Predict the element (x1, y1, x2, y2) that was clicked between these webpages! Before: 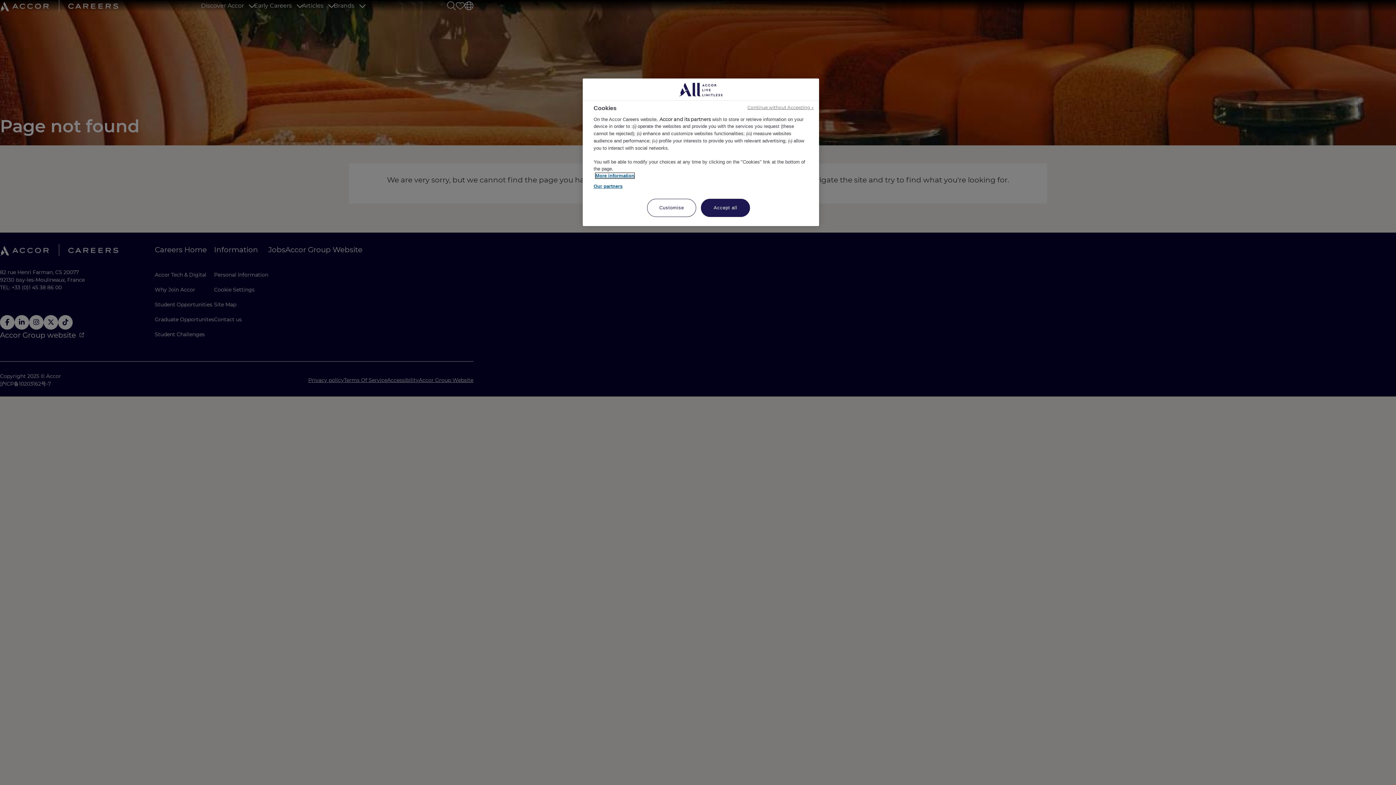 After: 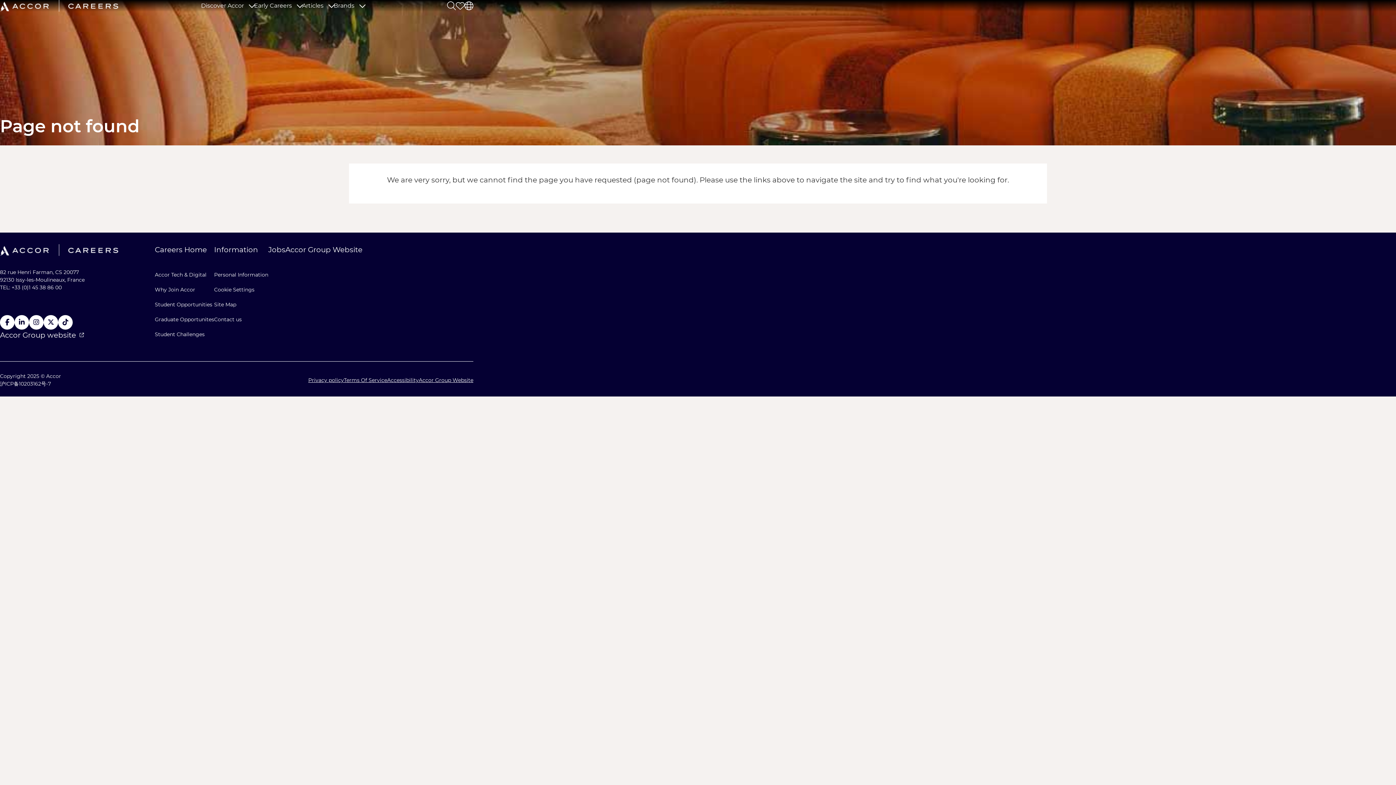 Action: bbox: (747, 104, 813, 110) label: Continue without Accepting →